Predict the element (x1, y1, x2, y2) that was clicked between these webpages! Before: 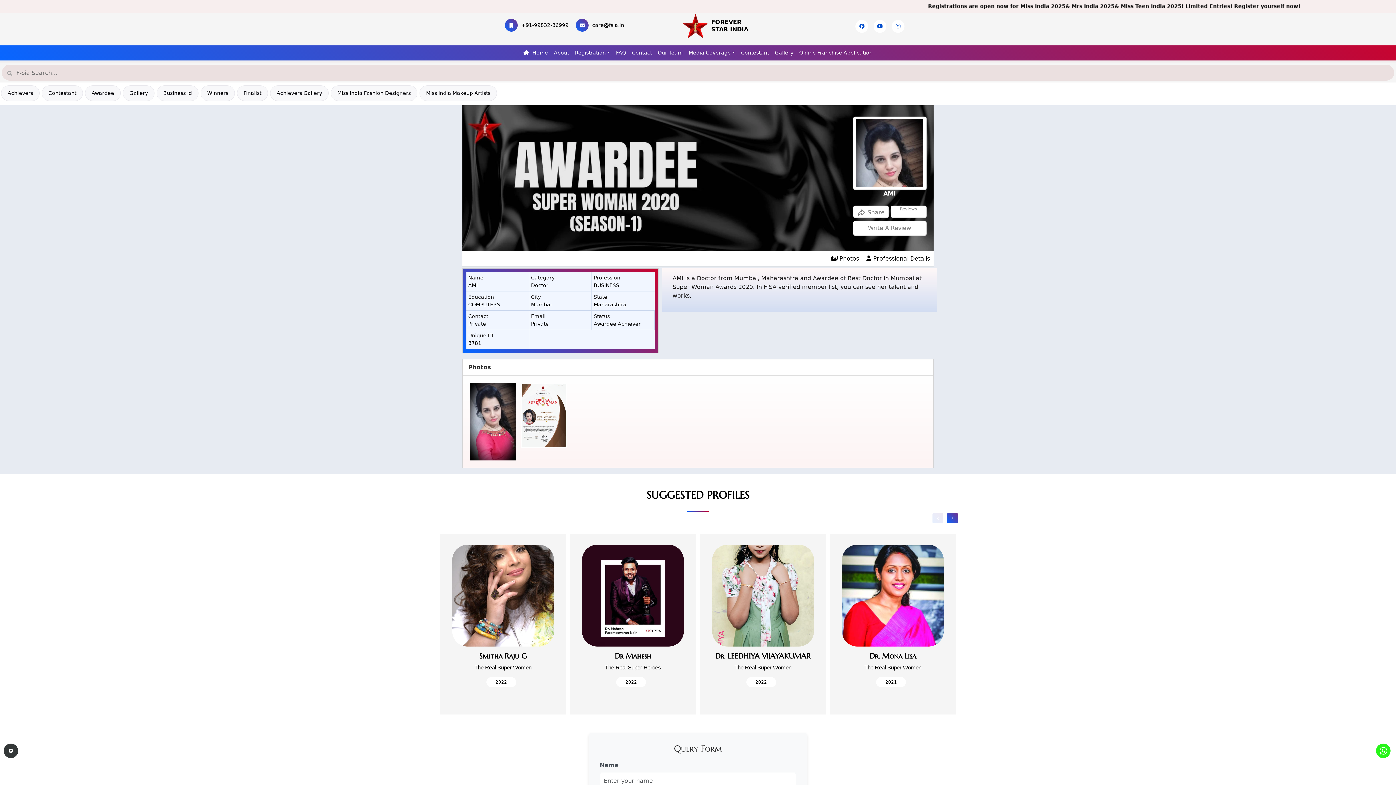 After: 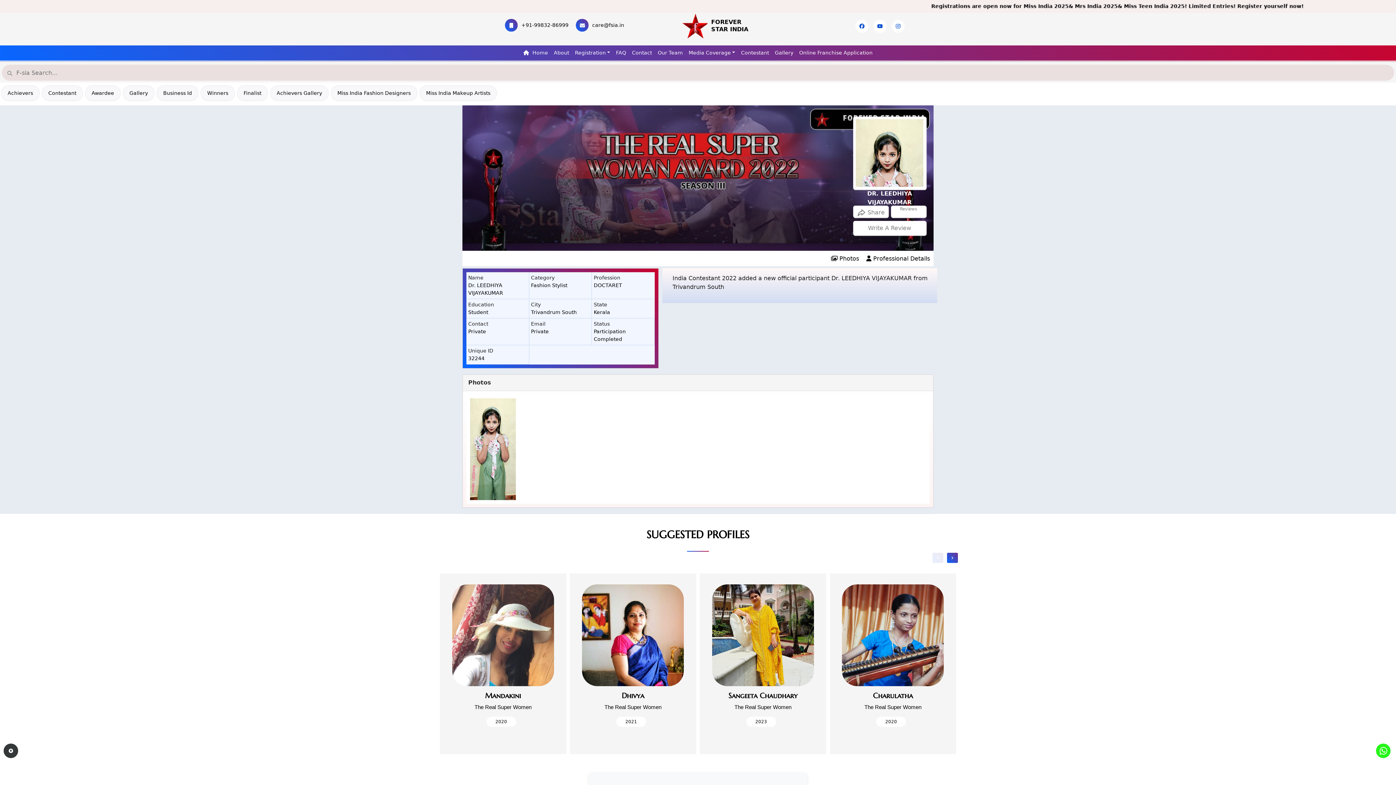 Action: bbox: (715, 651, 810, 660) label: Dr. LEEDHIYA VIJAYAKUMAR